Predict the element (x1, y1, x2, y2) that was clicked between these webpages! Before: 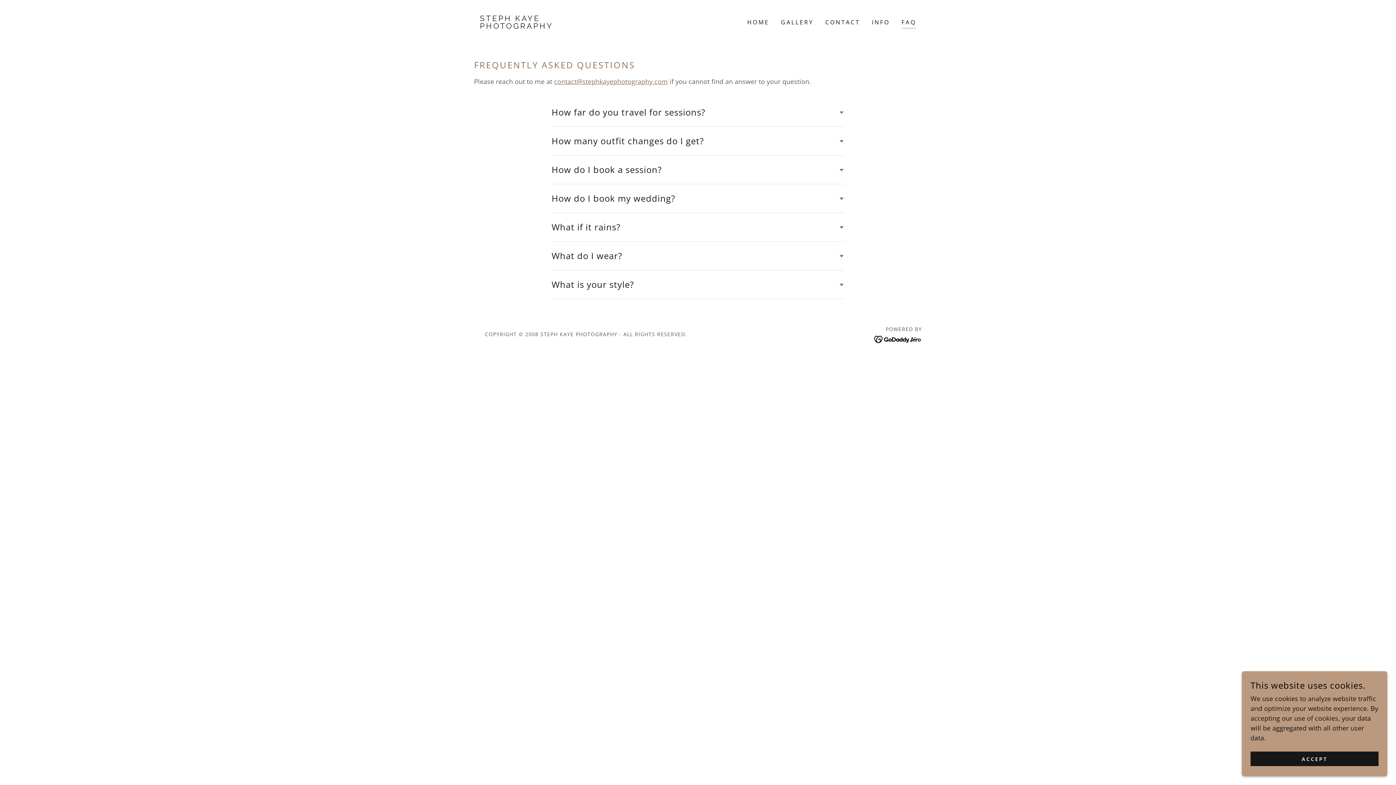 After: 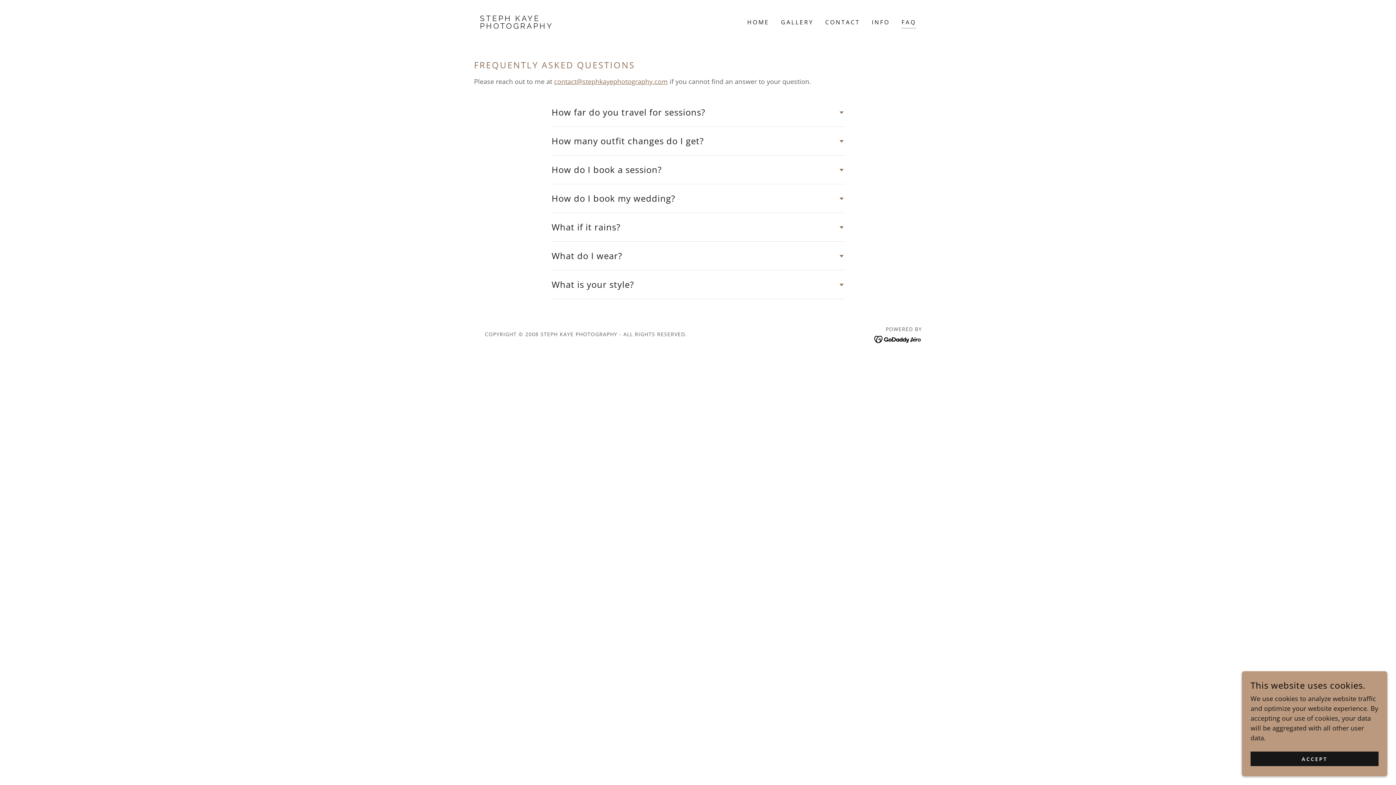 Action: bbox: (901, 17, 916, 28) label: FAQ